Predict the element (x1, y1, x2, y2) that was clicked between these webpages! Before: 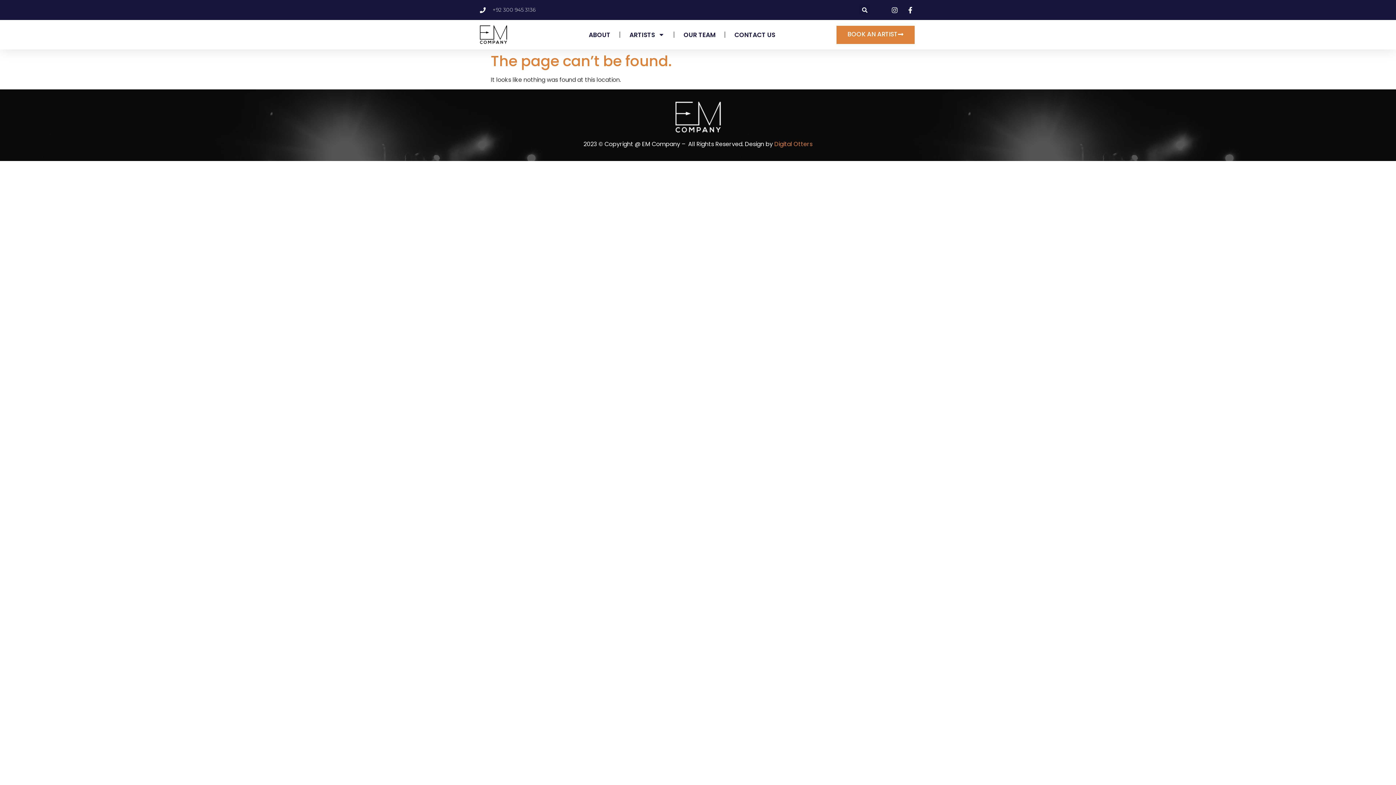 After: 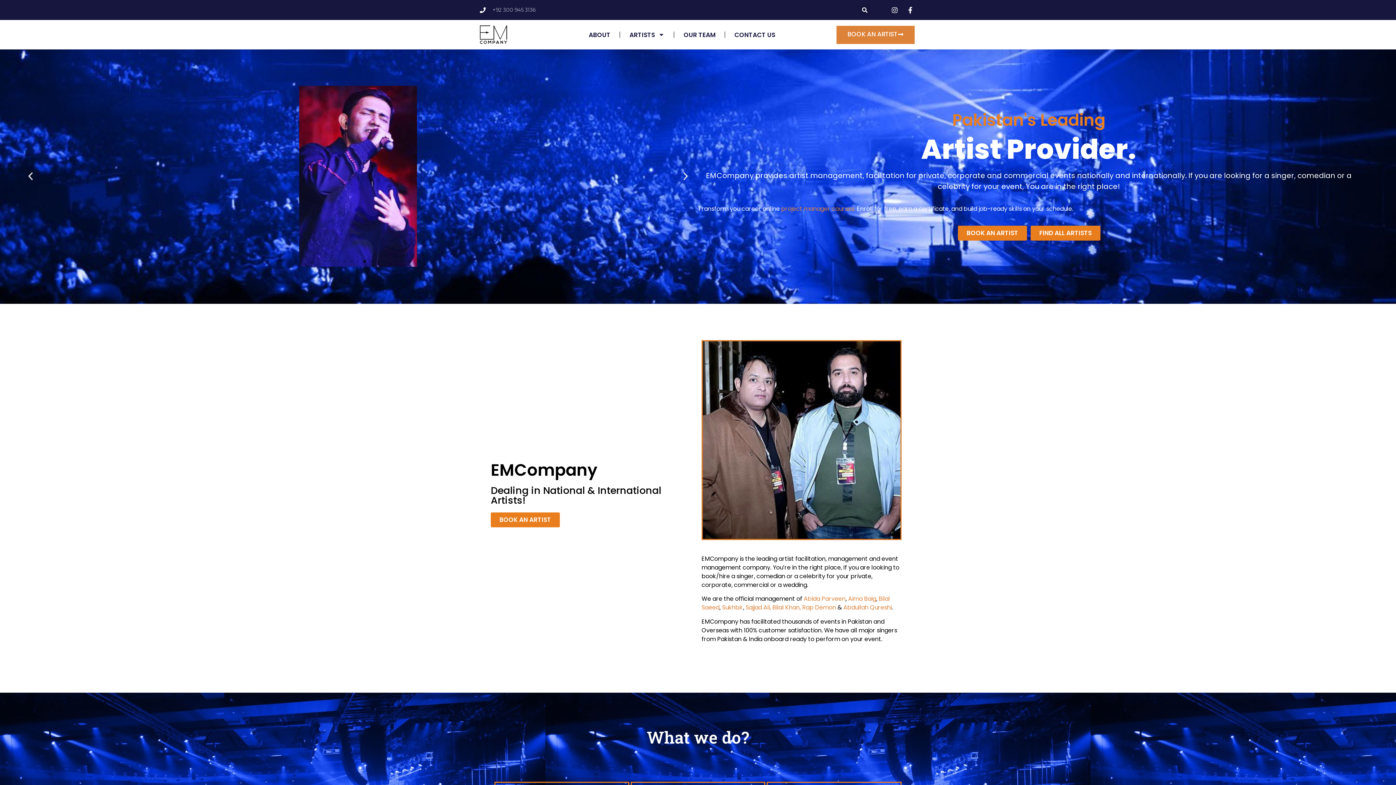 Action: bbox: (480, 25, 525, 44)